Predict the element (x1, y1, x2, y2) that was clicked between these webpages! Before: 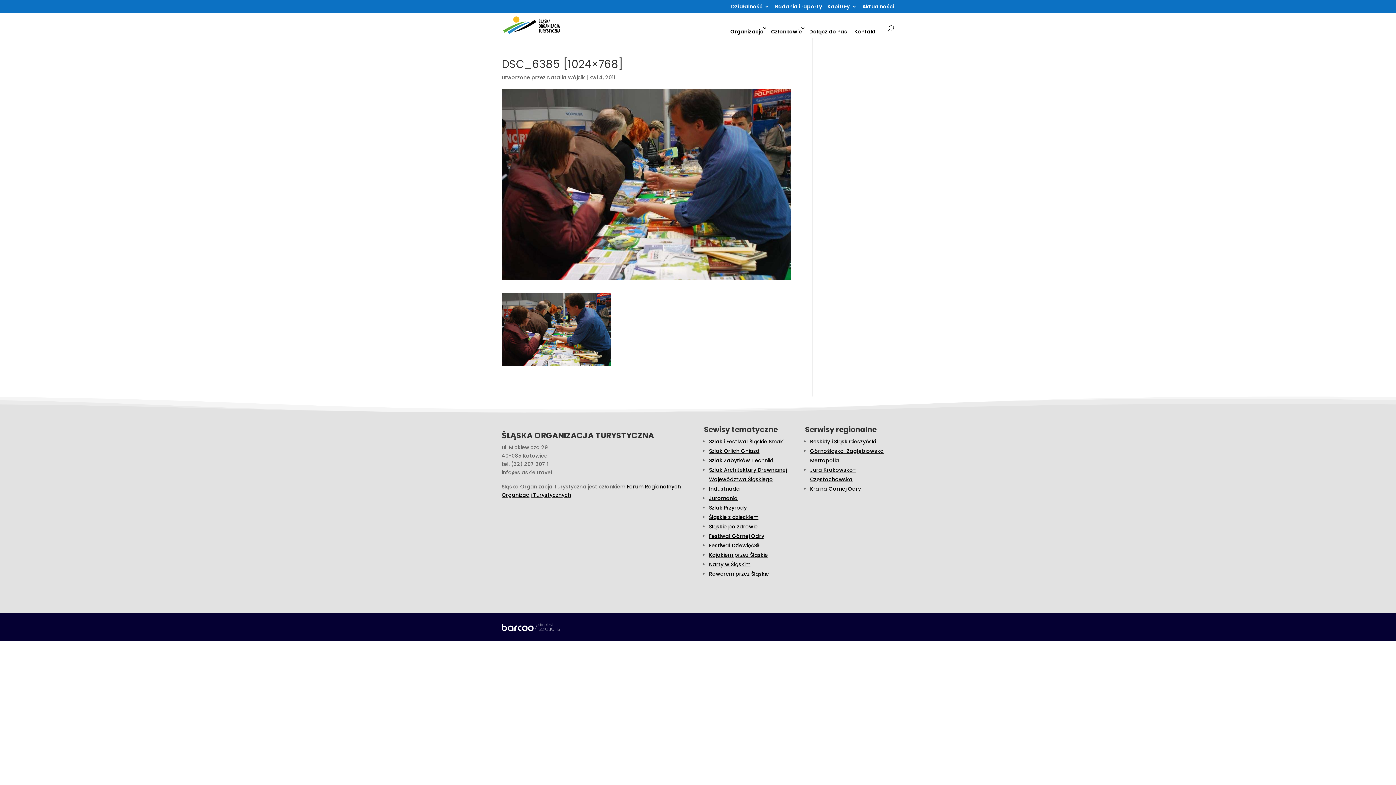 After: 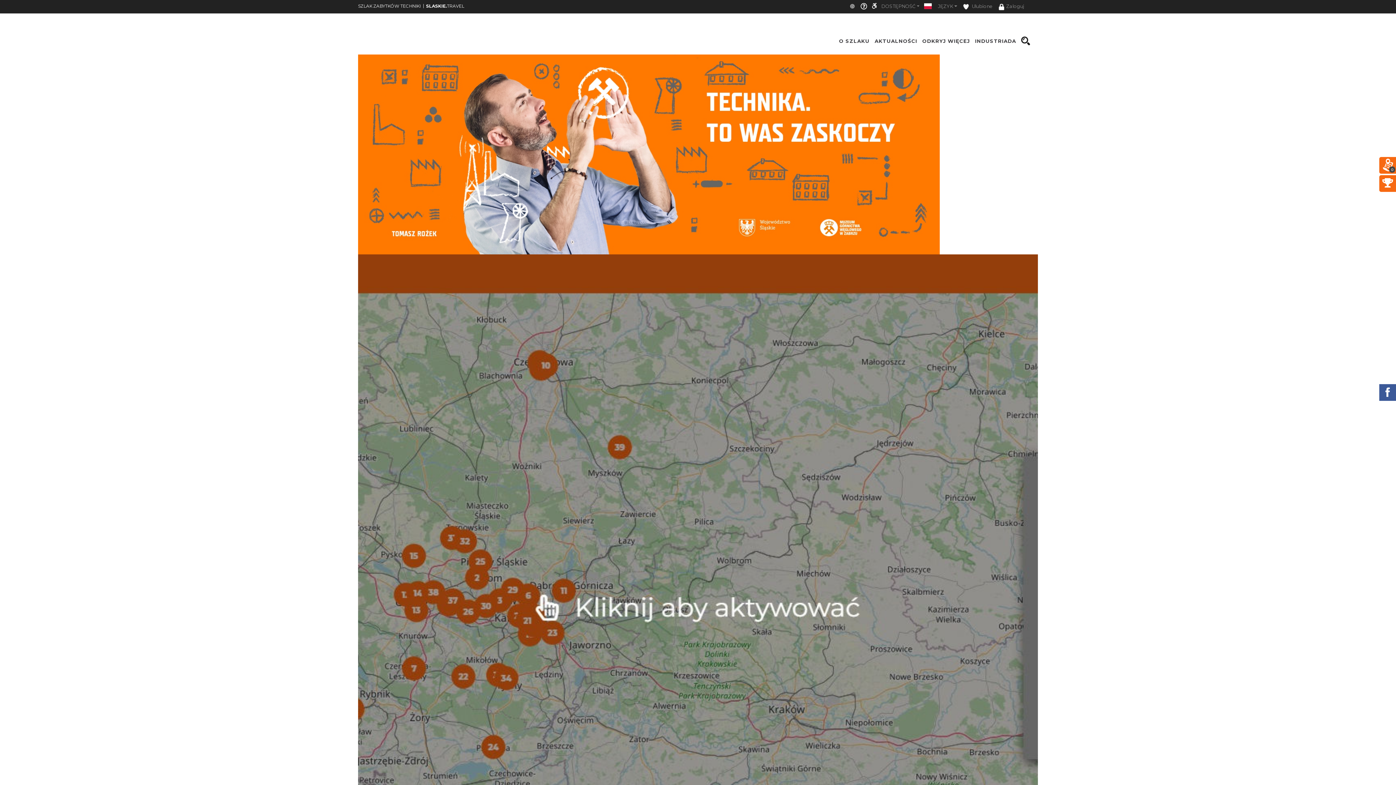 Action: label: Szlak Zabytków Techniki bbox: (709, 457, 773, 464)